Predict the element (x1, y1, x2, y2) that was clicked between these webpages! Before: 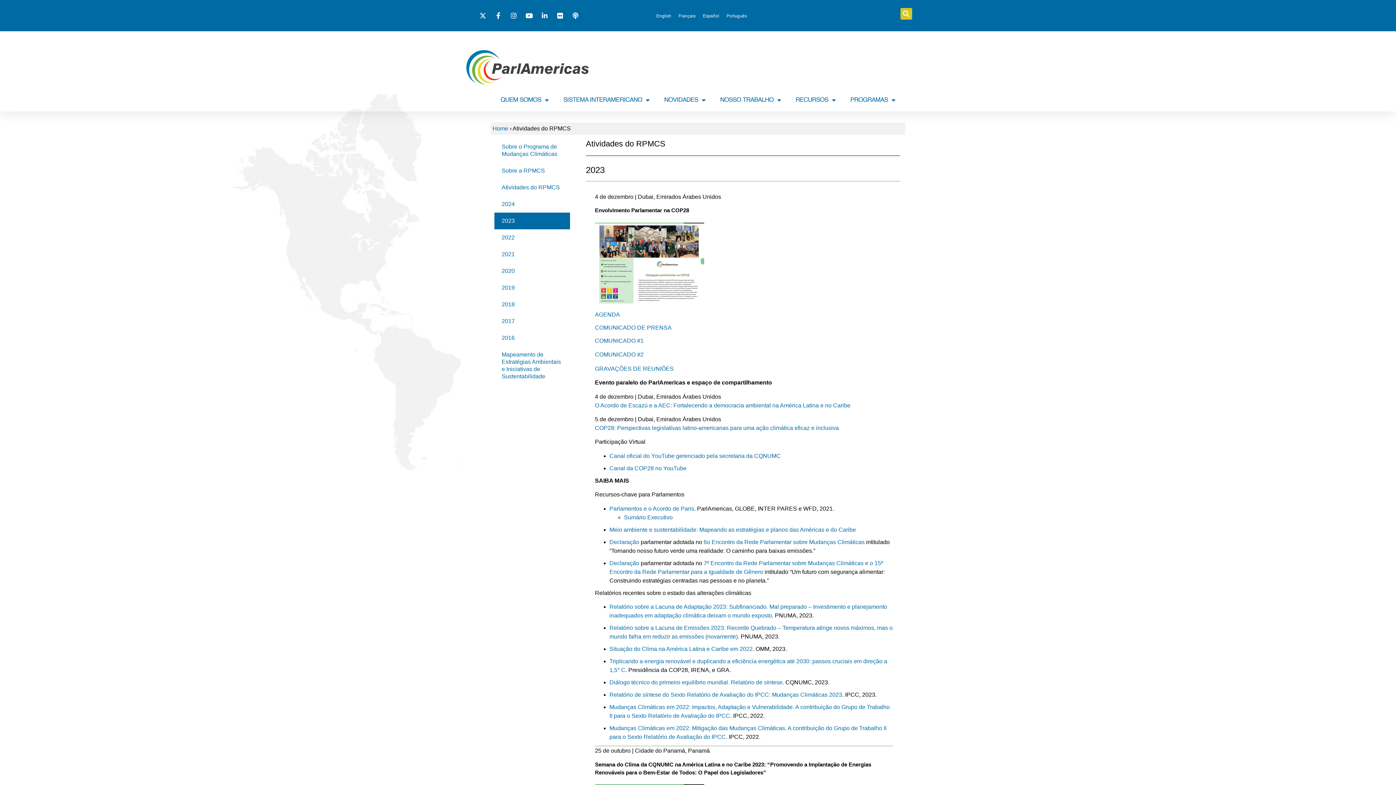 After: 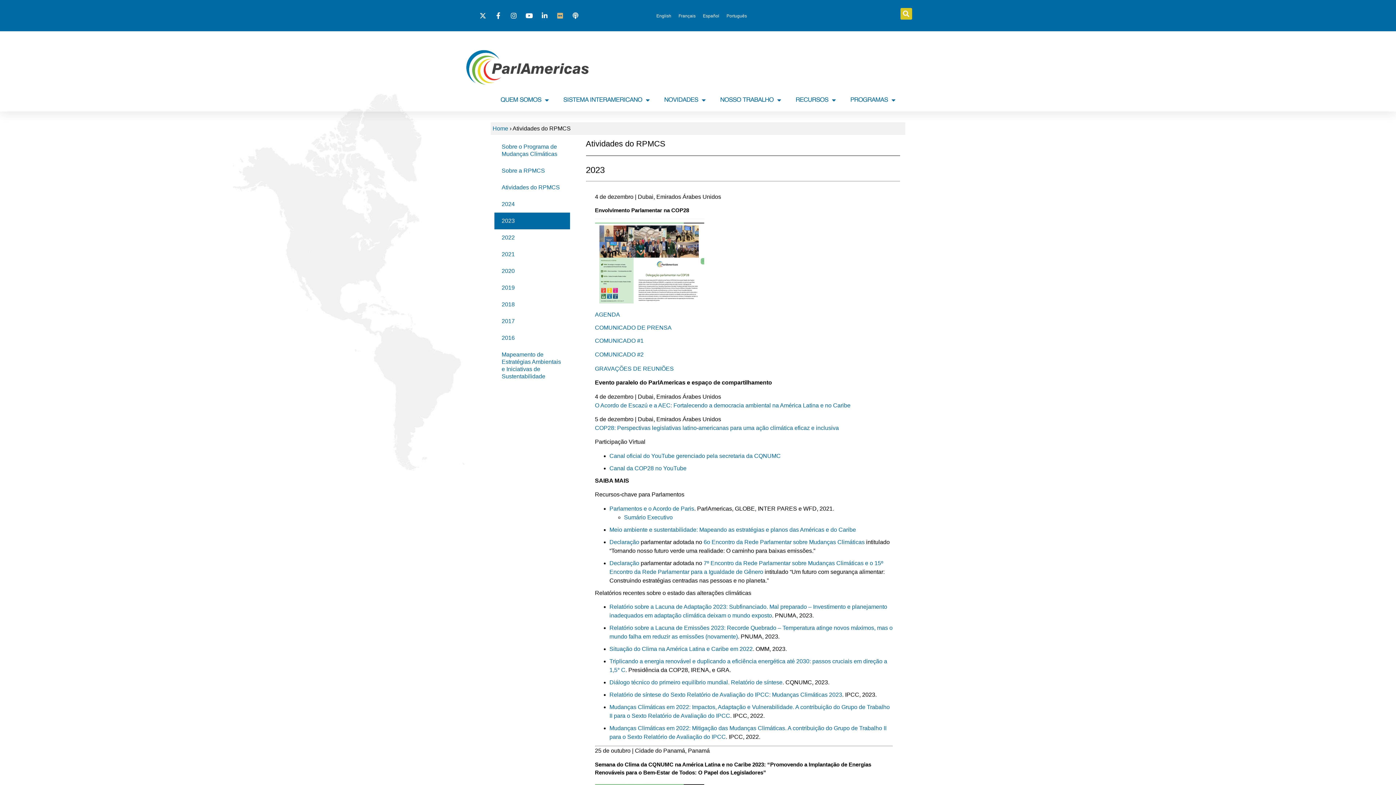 Action: bbox: (556, 12, 566, 18)